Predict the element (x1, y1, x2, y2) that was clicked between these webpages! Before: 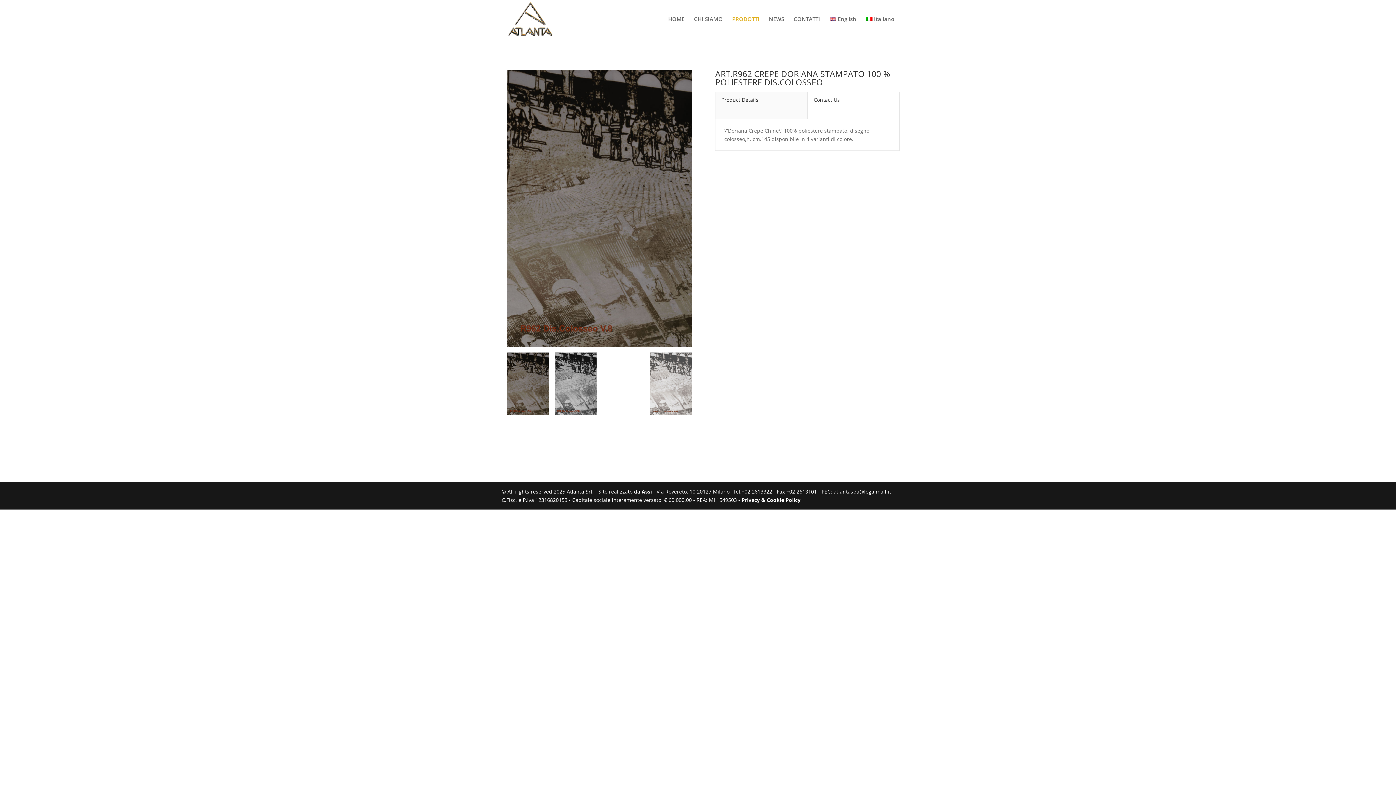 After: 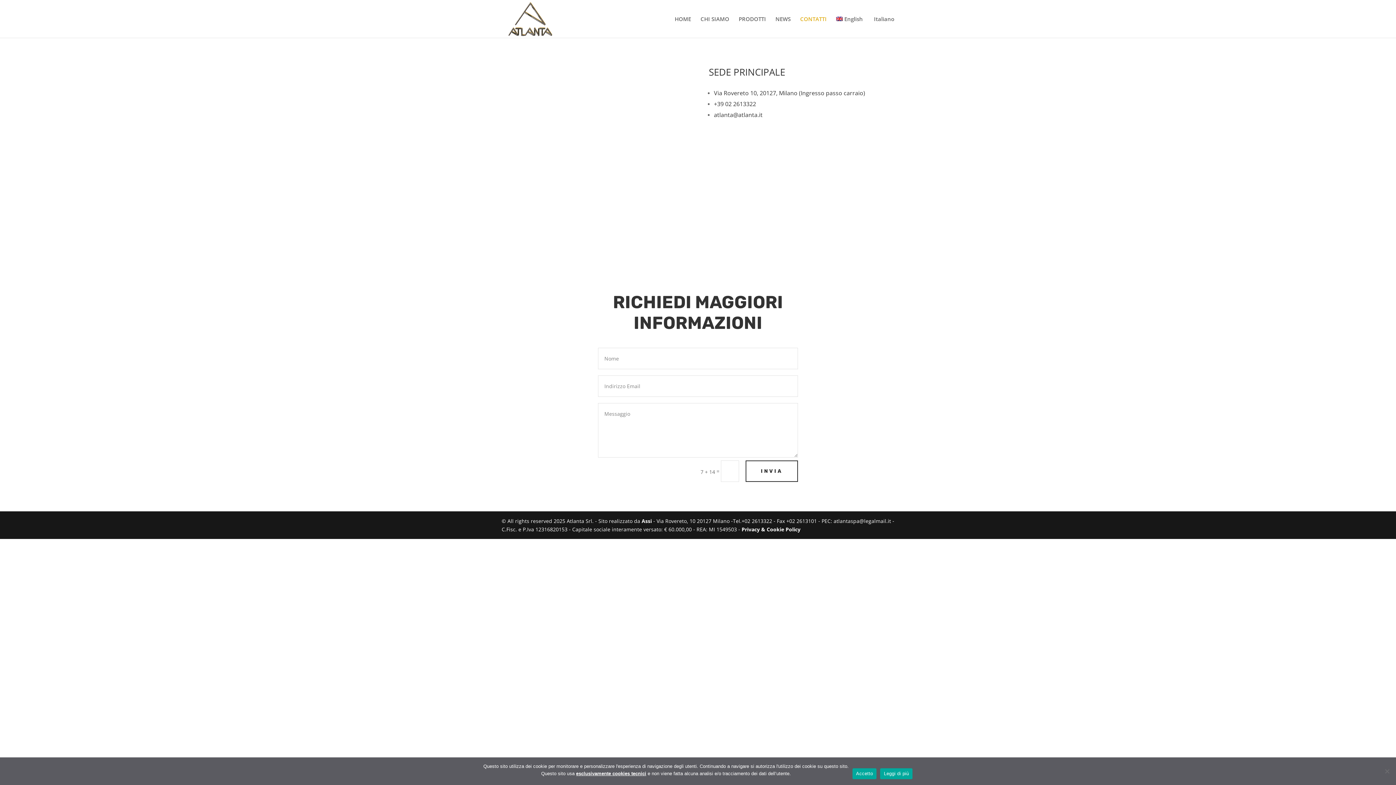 Action: bbox: (793, 16, 820, 37) label: CONTATTI